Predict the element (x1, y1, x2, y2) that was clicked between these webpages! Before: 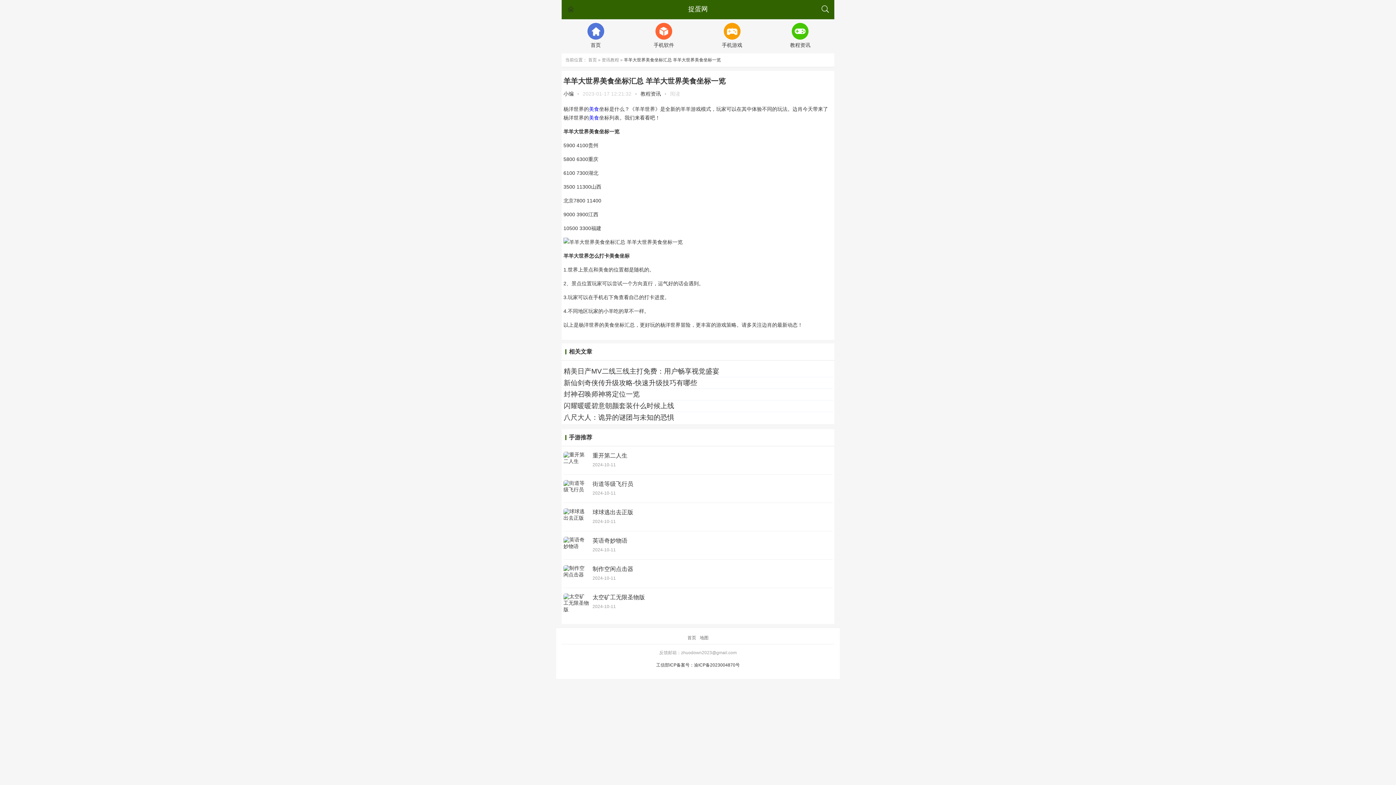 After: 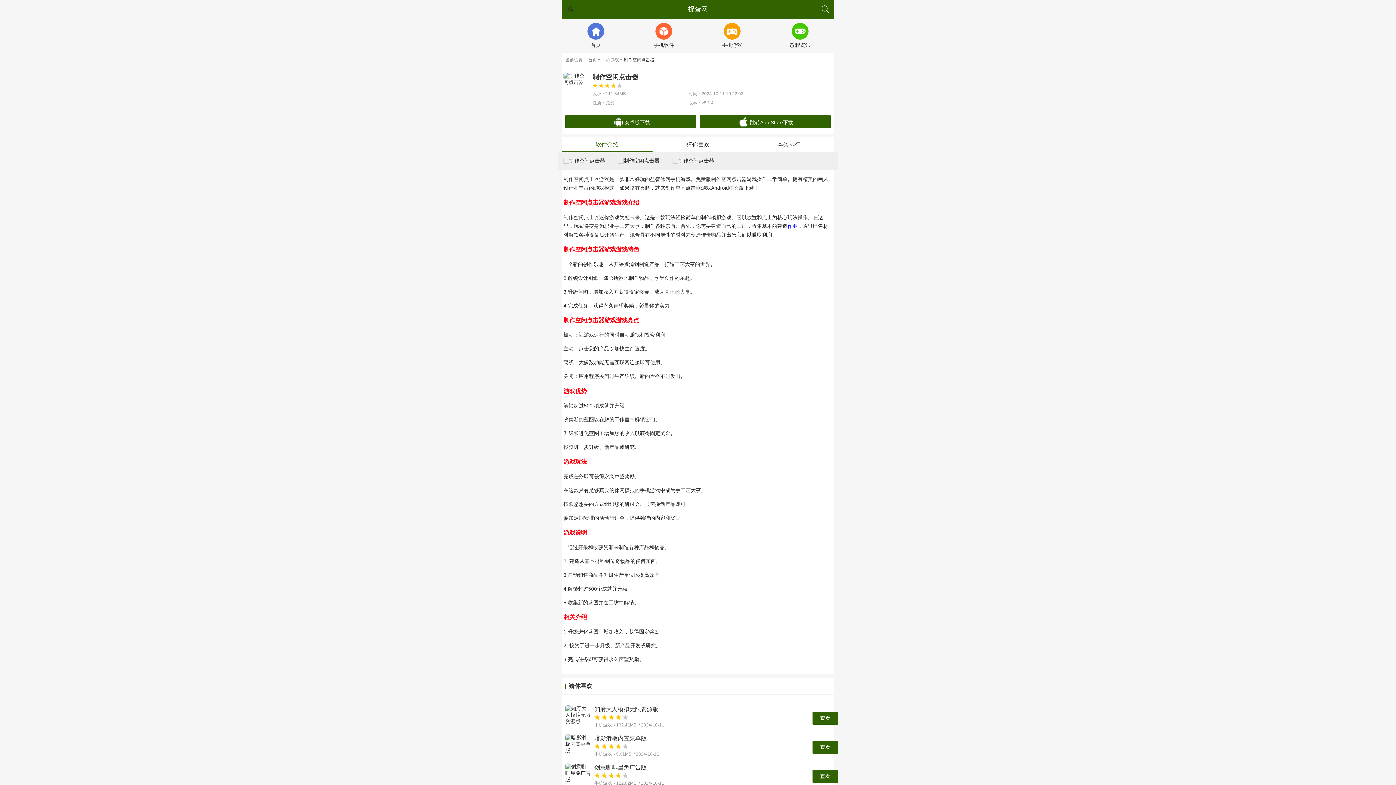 Action: label: 制作空闲点击器
2024-10-11 bbox: (563, 565, 832, 582)